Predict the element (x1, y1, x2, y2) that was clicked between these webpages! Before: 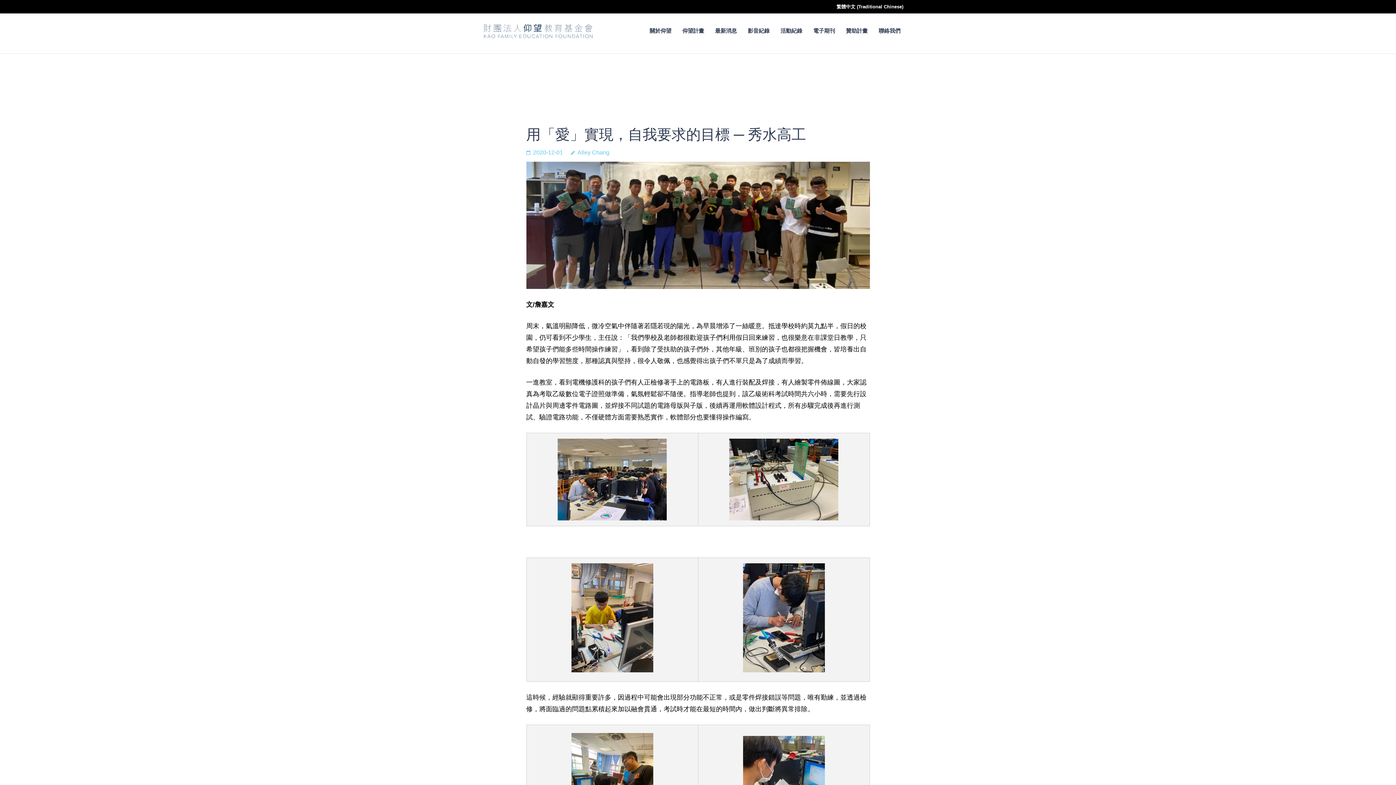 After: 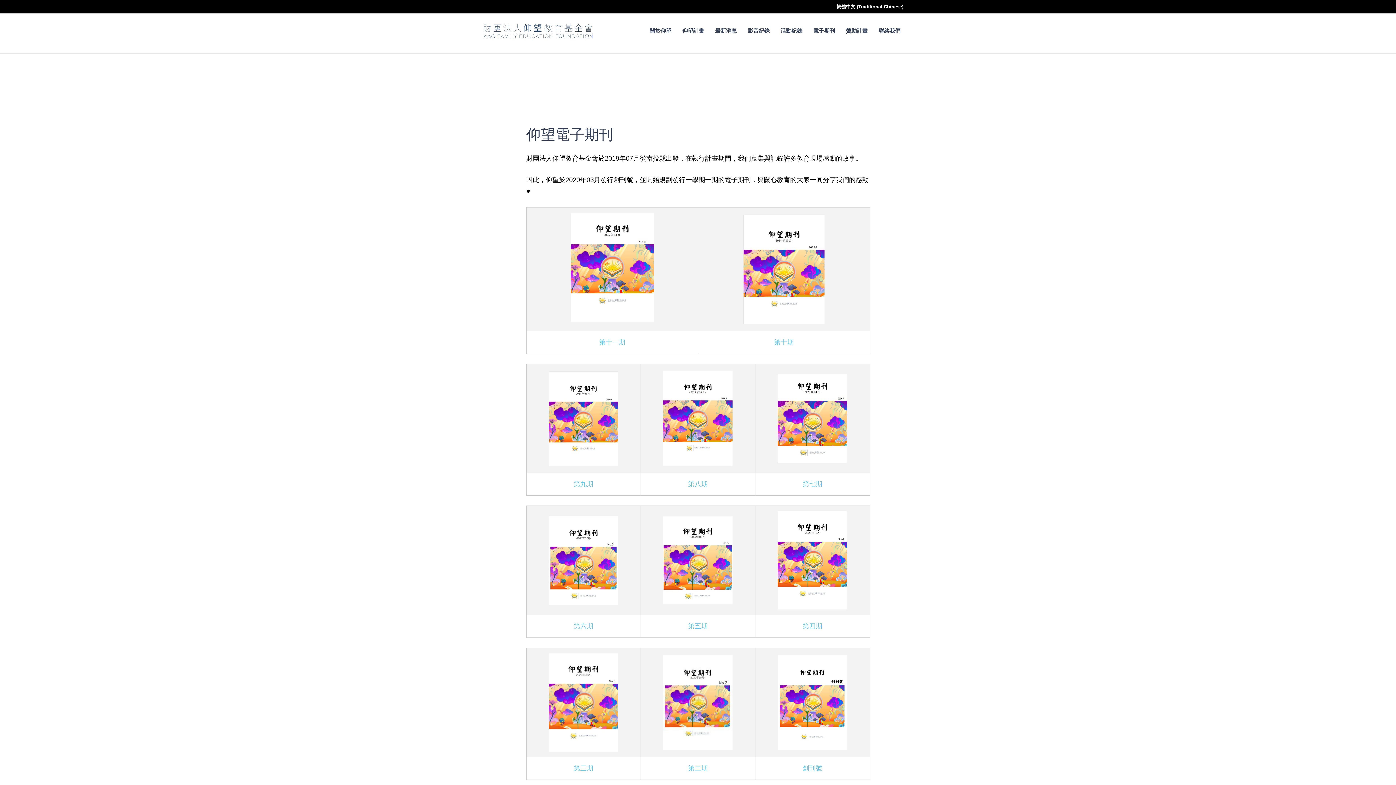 Action: bbox: (813, 26, 835, 41) label: 電子期刊